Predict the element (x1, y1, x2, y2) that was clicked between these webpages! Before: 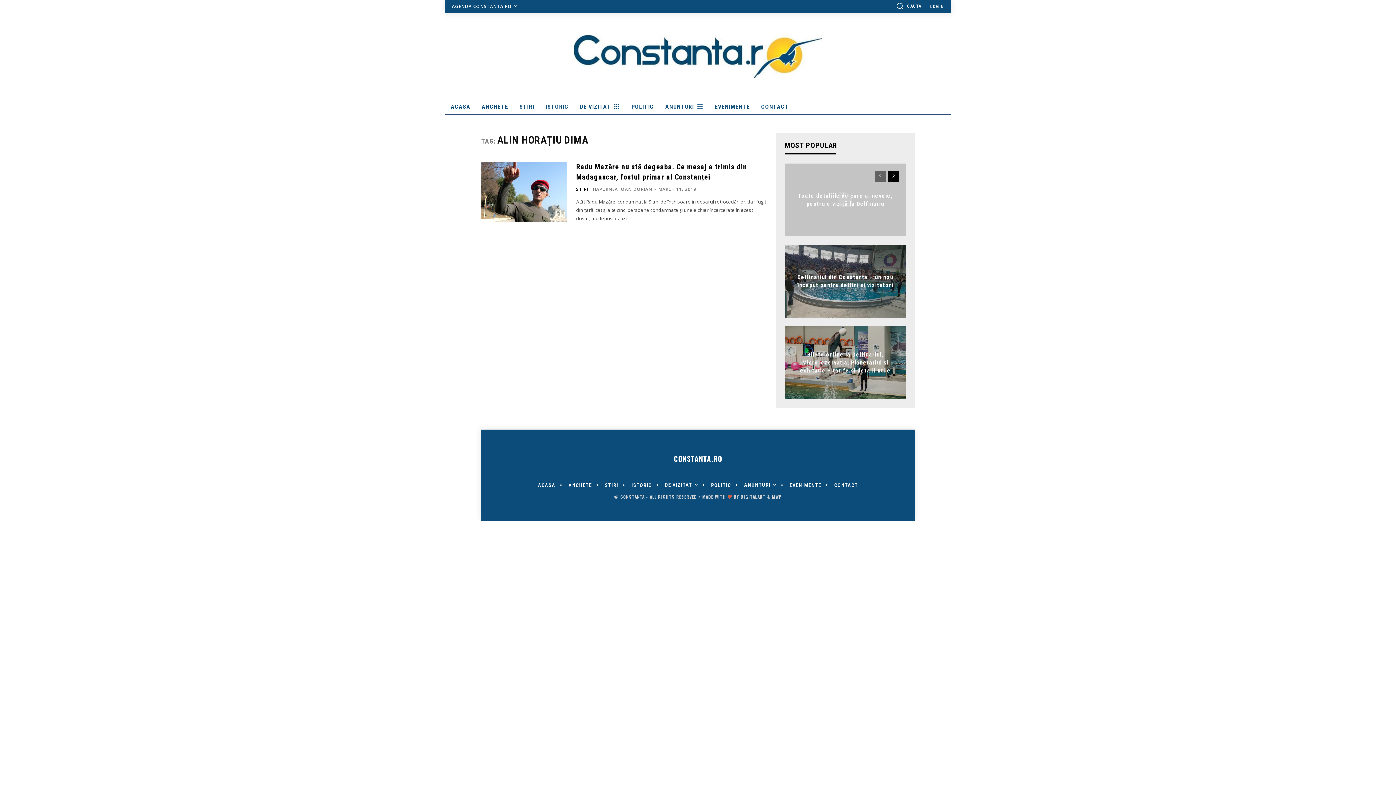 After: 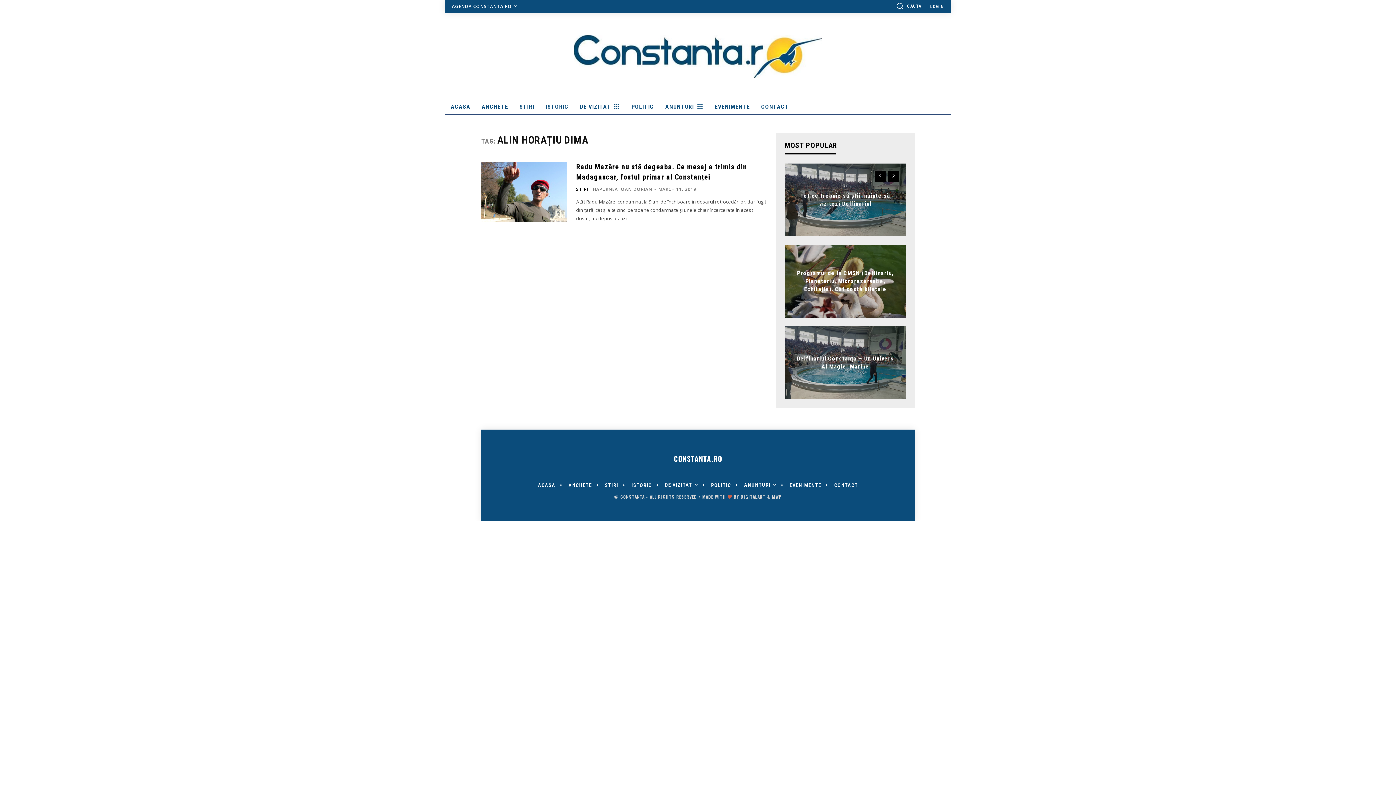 Action: bbox: (888, 170, 898, 181) label: next-page